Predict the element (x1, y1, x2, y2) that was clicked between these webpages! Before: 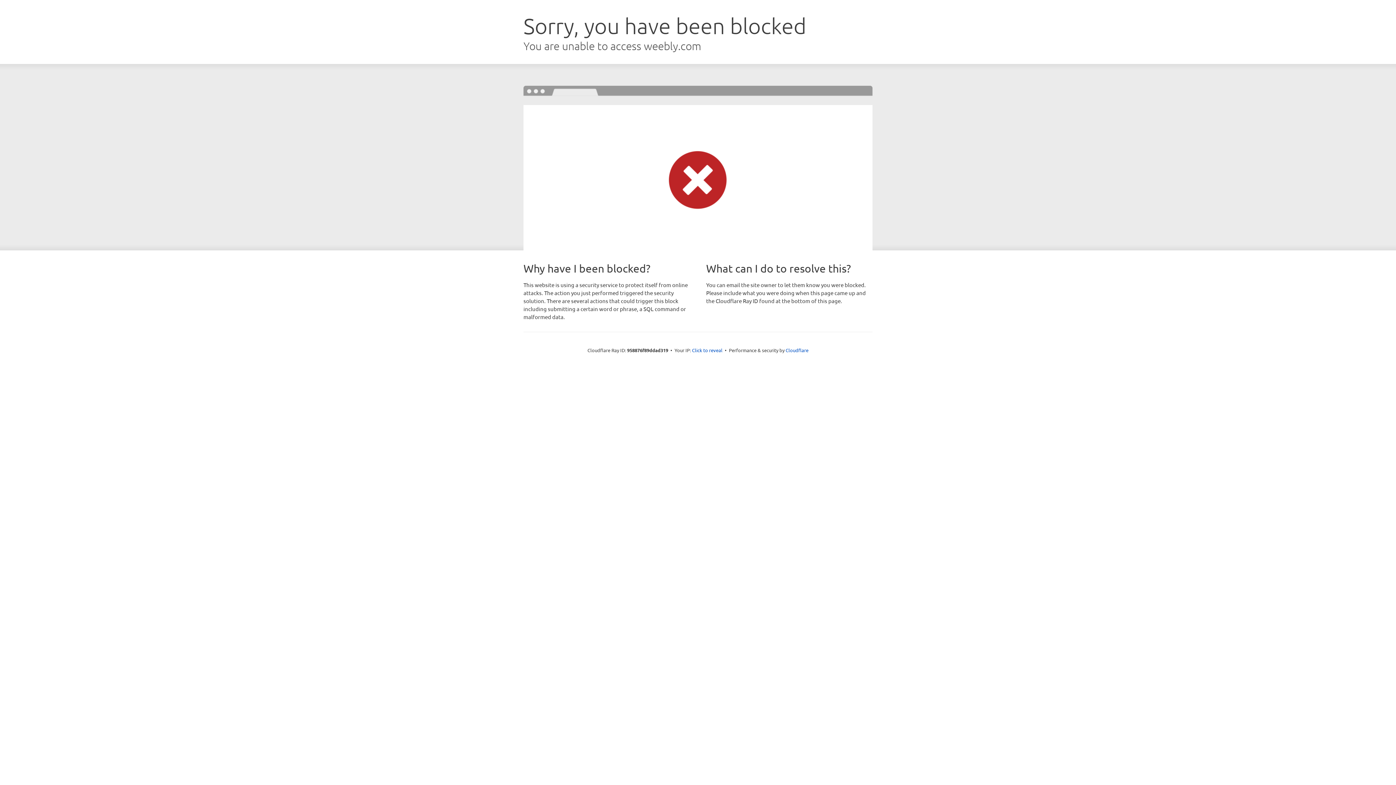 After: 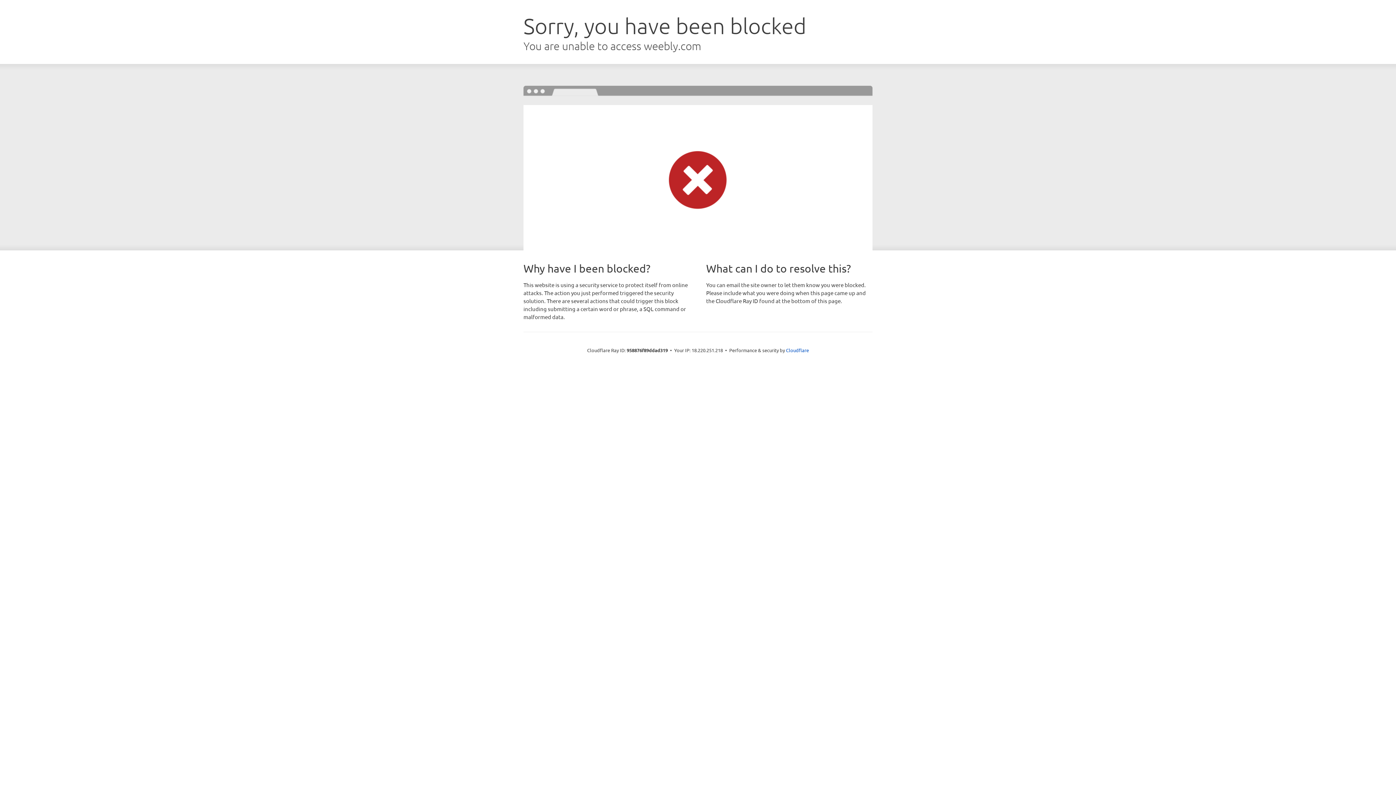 Action: bbox: (692, 346, 722, 353) label: Click to reveal